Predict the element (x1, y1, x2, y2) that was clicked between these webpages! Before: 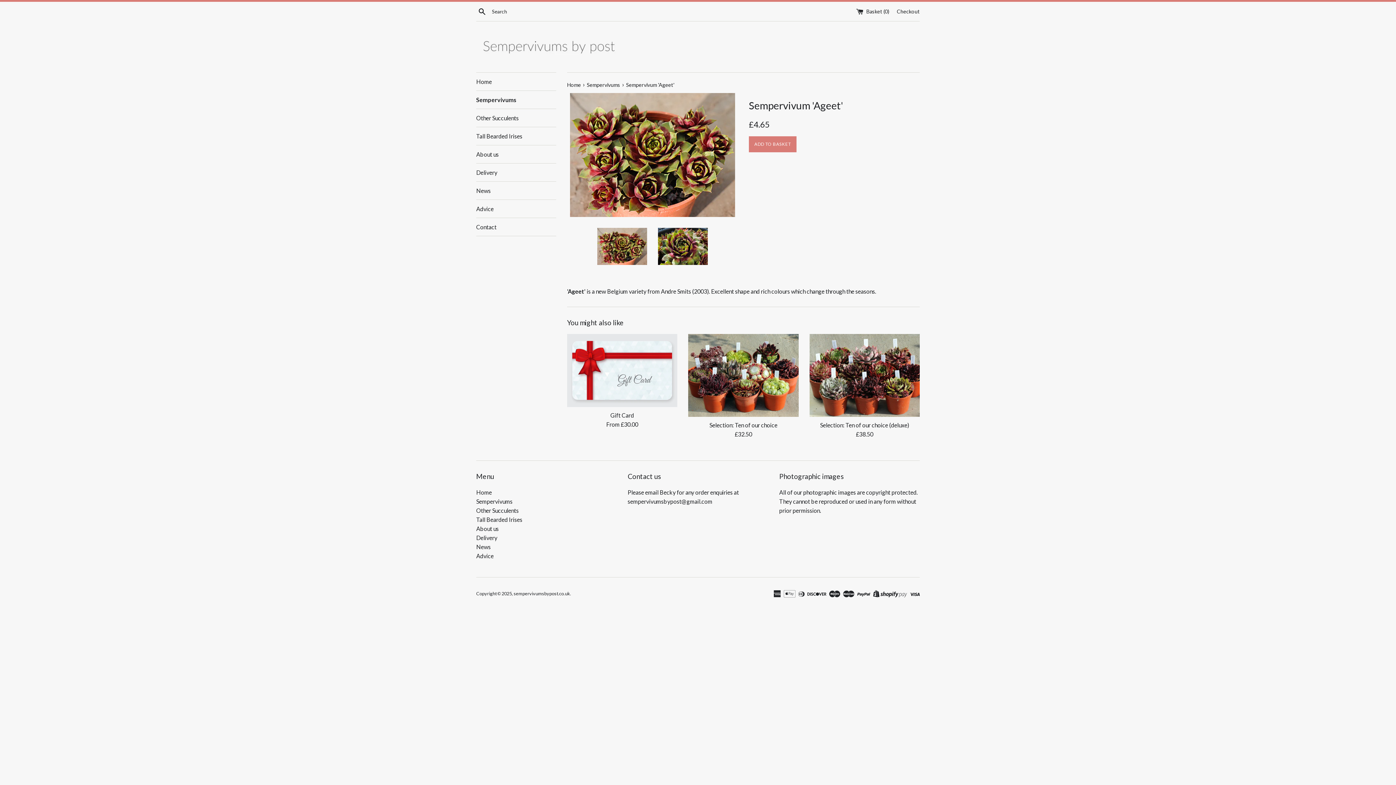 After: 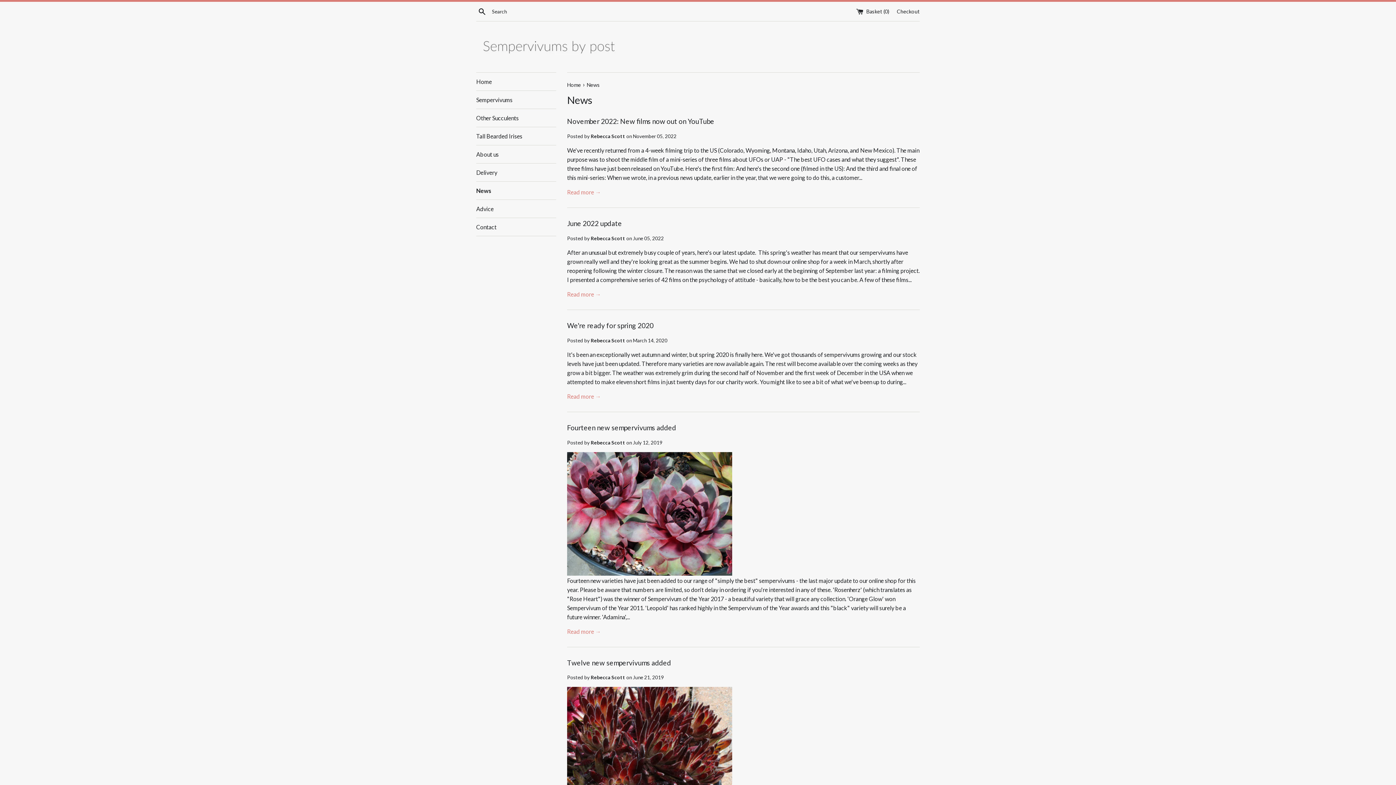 Action: bbox: (476, 543, 490, 550) label: News